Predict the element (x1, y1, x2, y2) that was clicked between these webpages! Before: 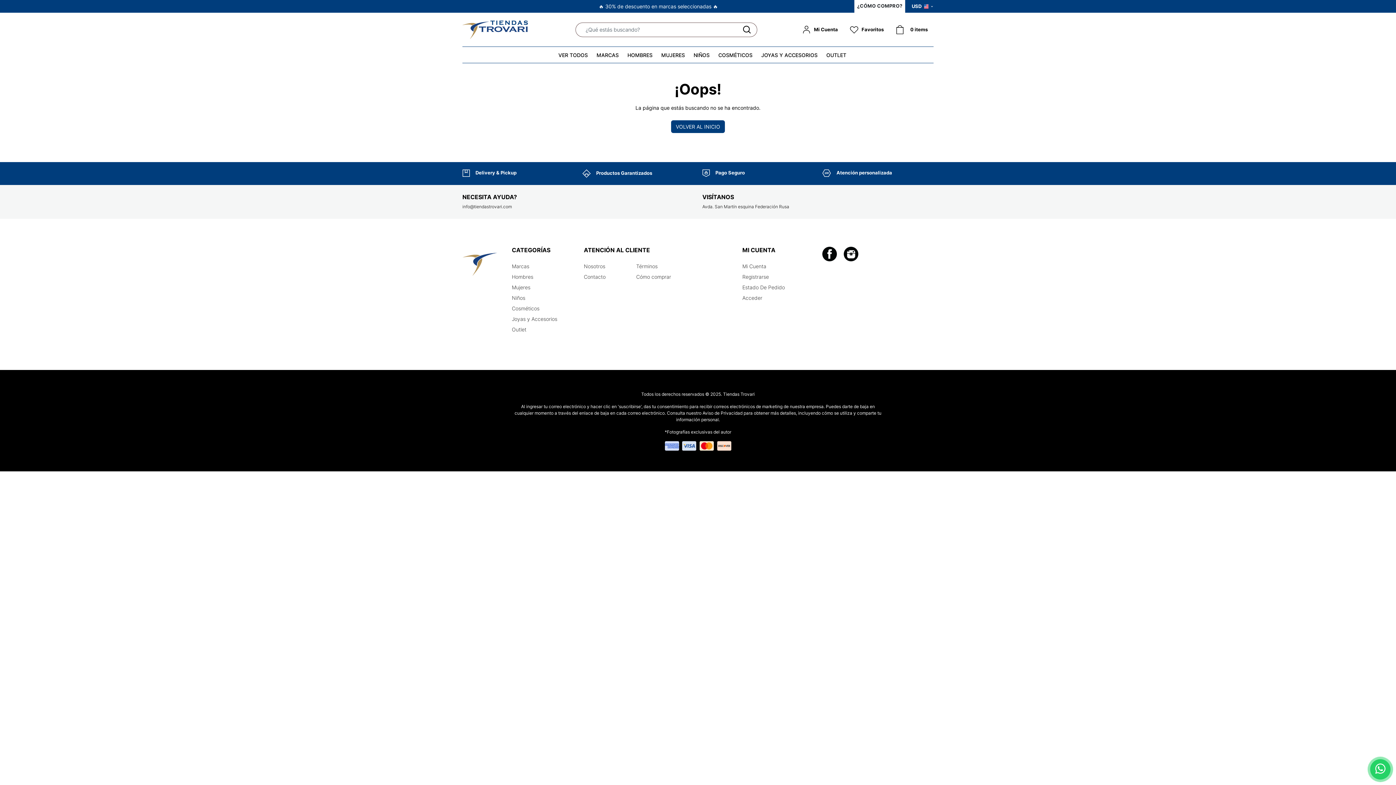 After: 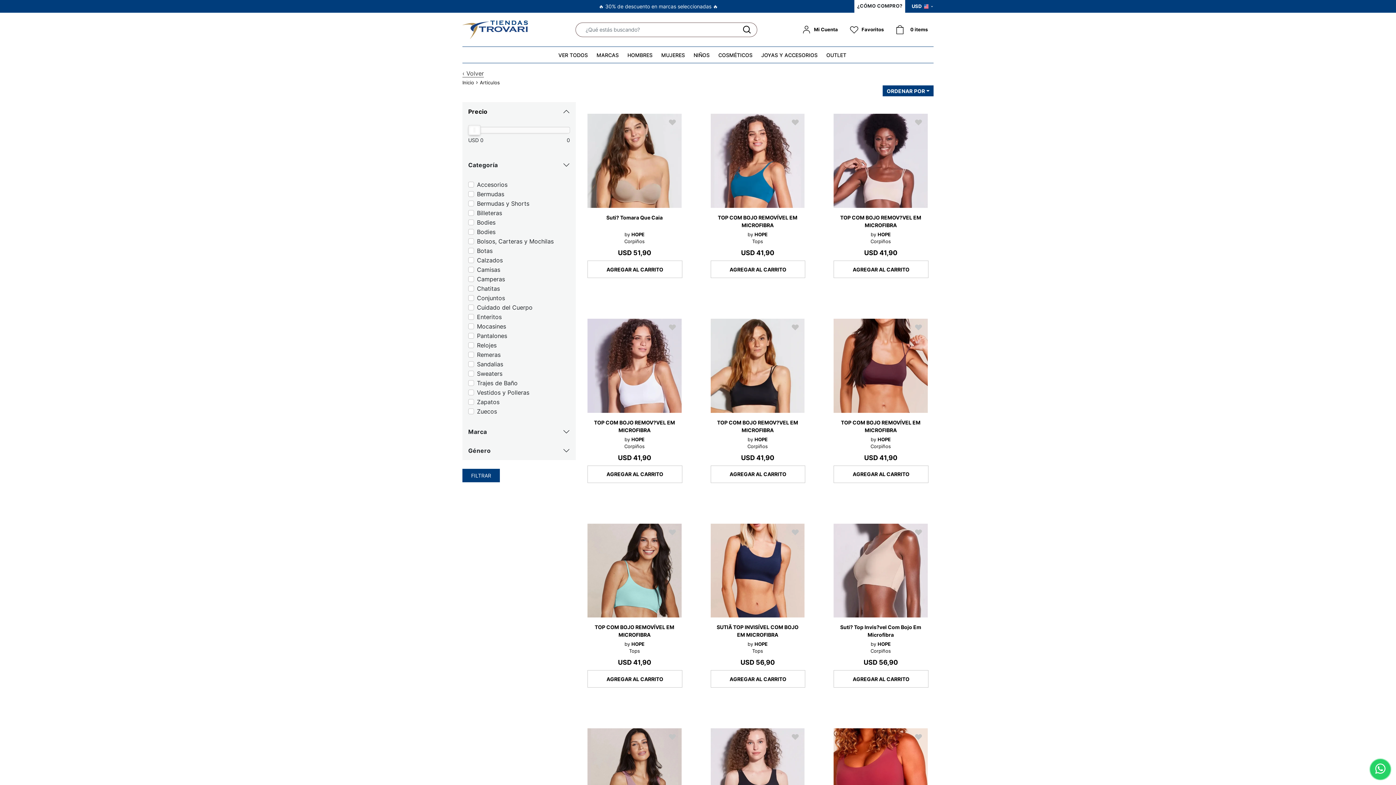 Action: label: Mujeres bbox: (512, 284, 530, 290)